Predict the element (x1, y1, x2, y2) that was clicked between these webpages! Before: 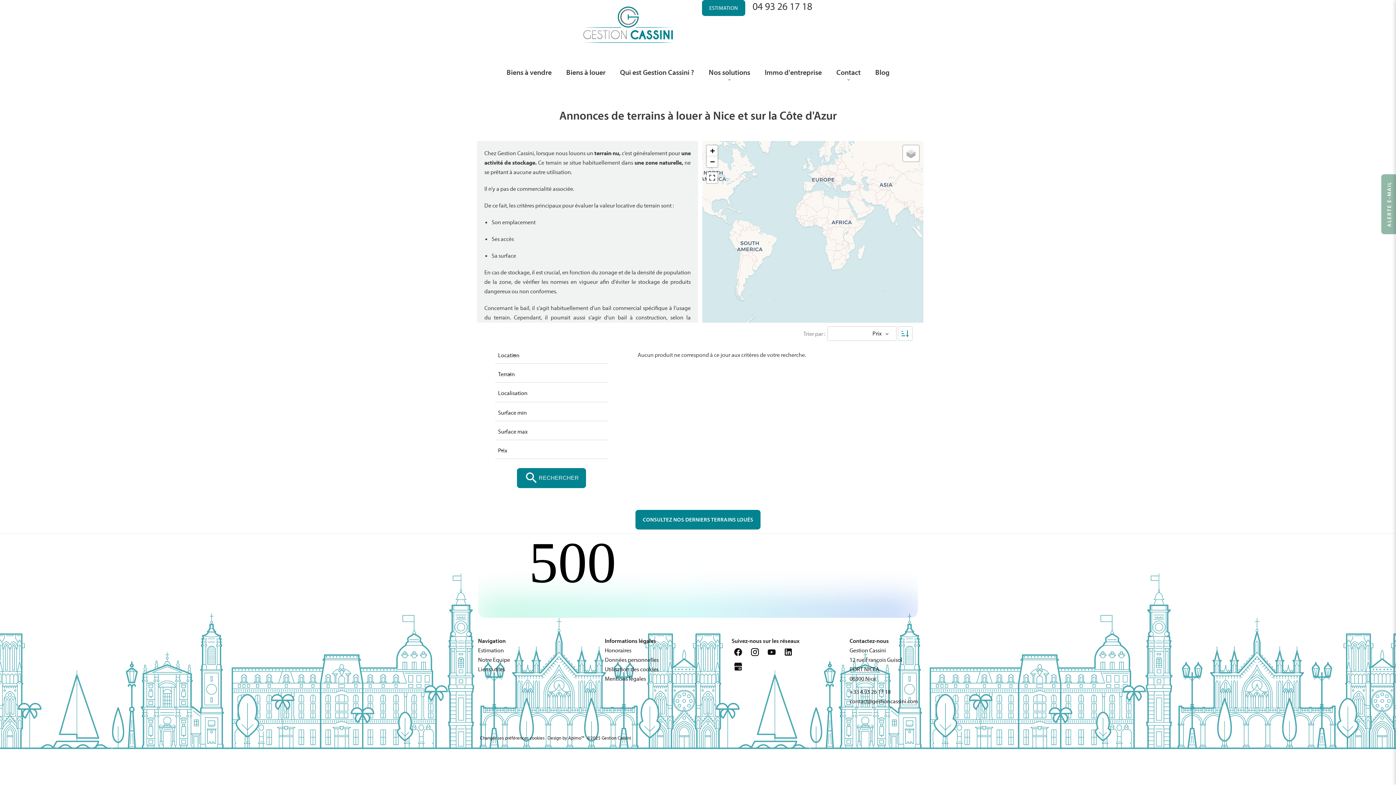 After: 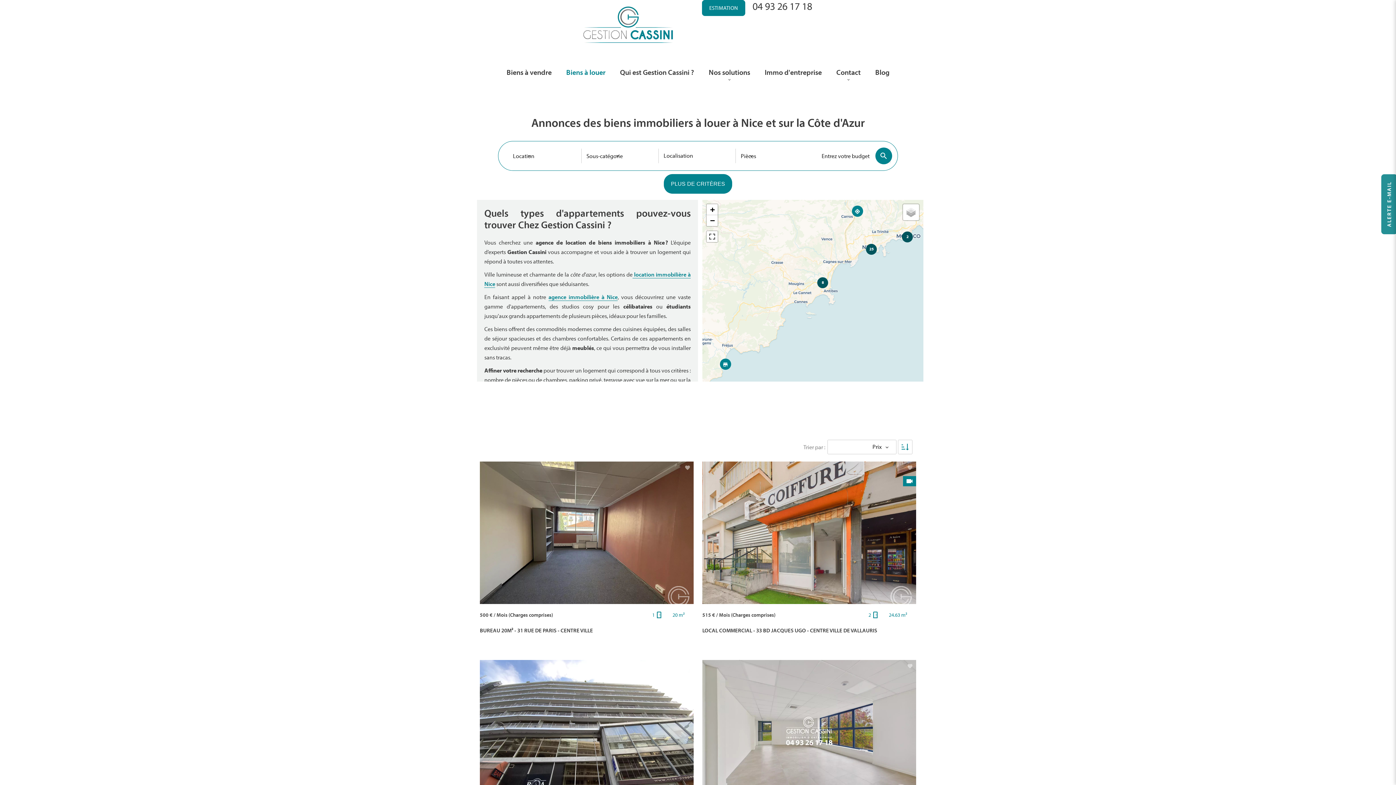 Action: bbox: (566, 67, 605, 76) label: Biens à louer